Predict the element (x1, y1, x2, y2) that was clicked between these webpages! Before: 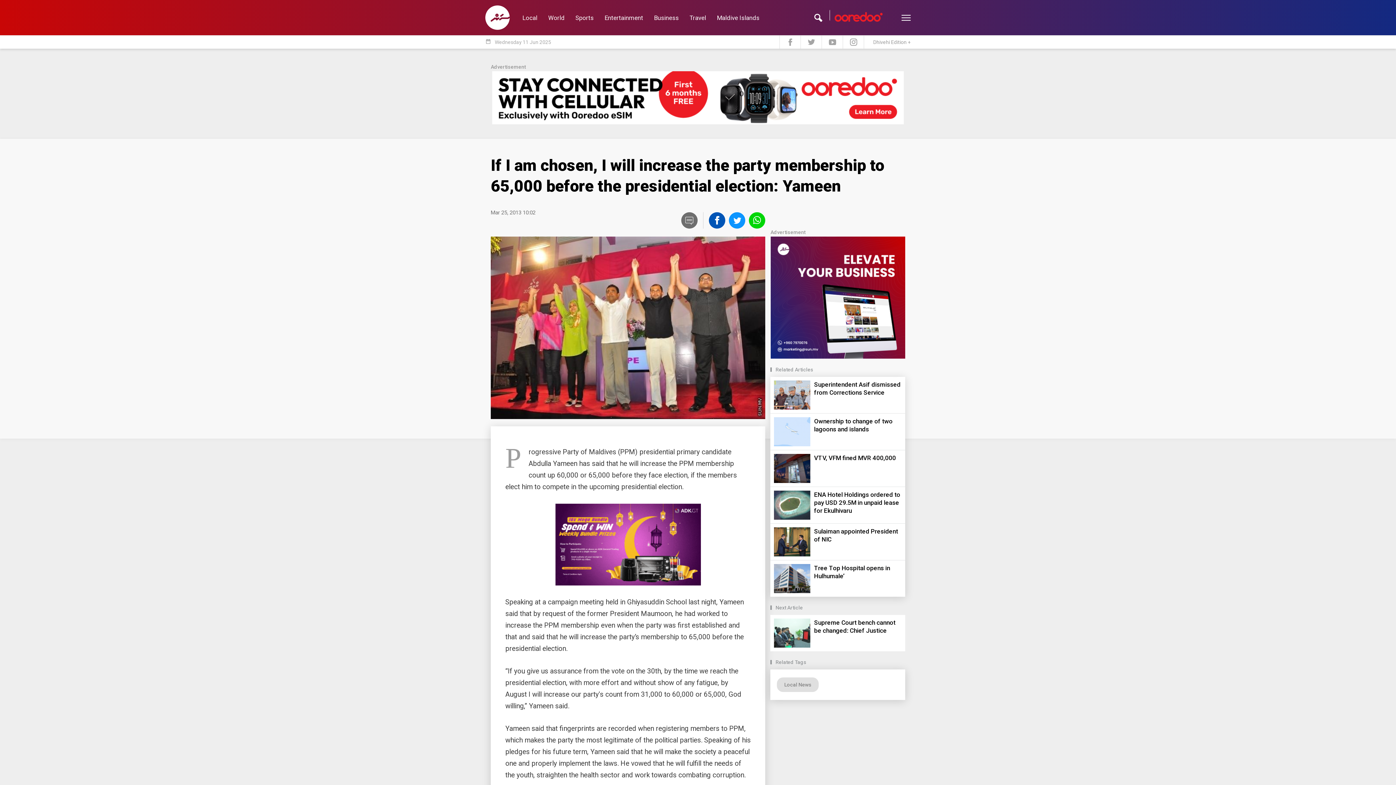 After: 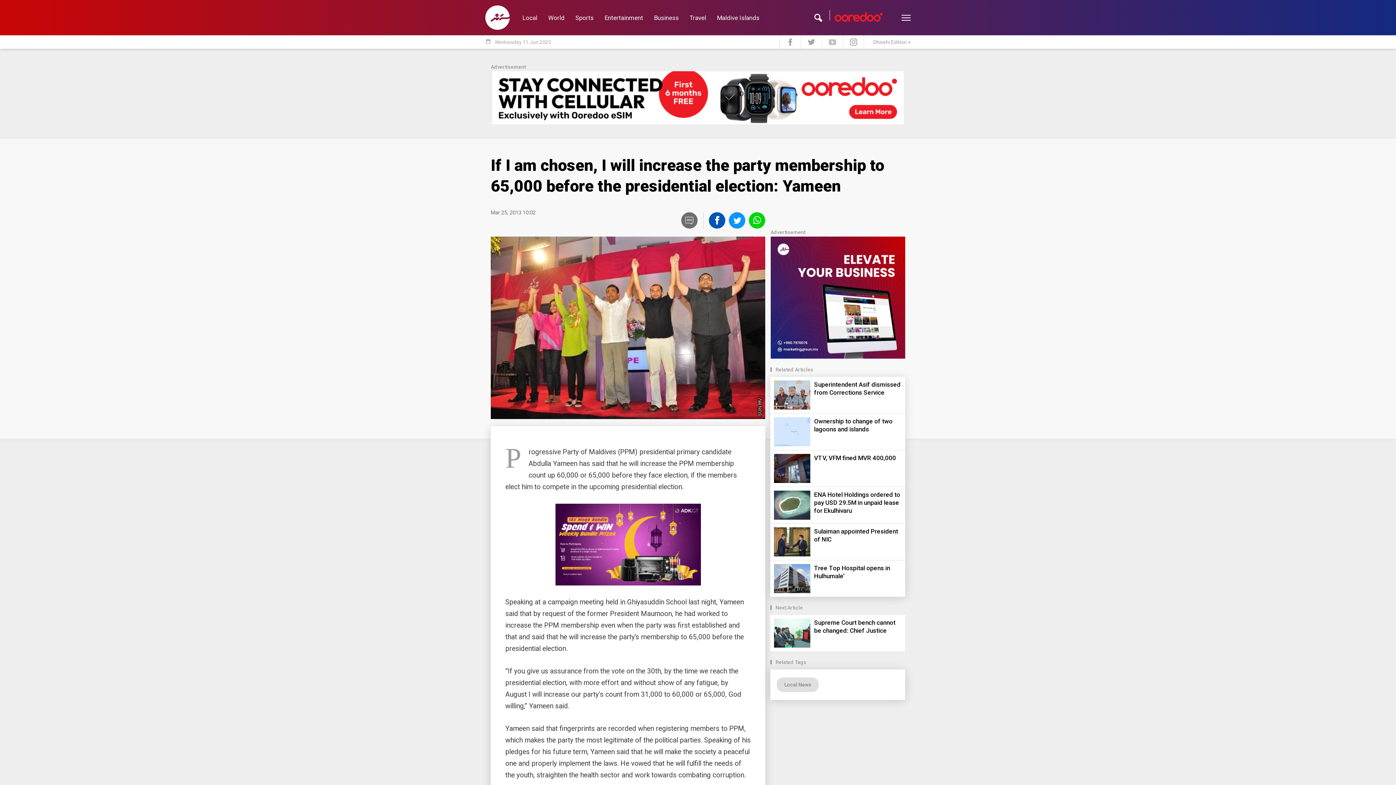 Action: bbox: (821, 35, 842, 48)